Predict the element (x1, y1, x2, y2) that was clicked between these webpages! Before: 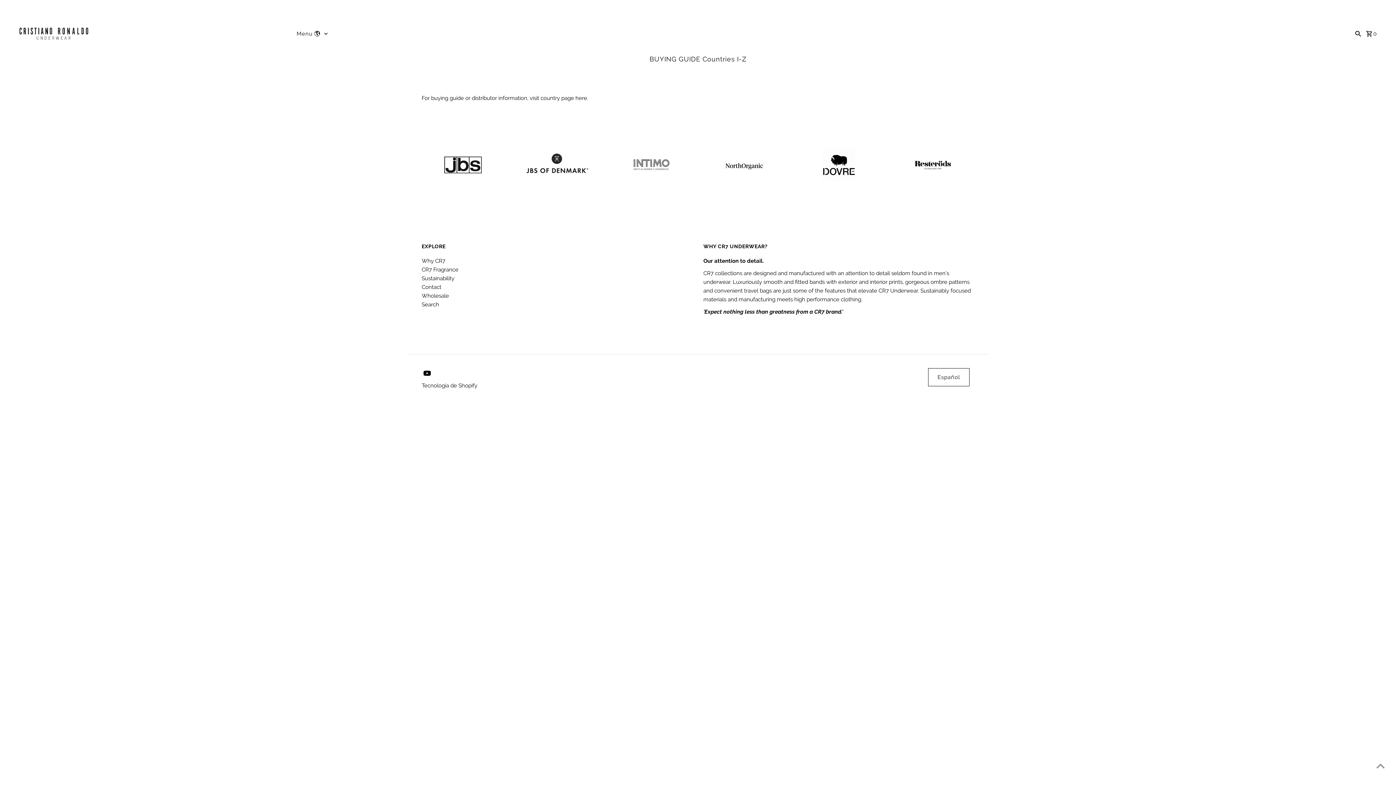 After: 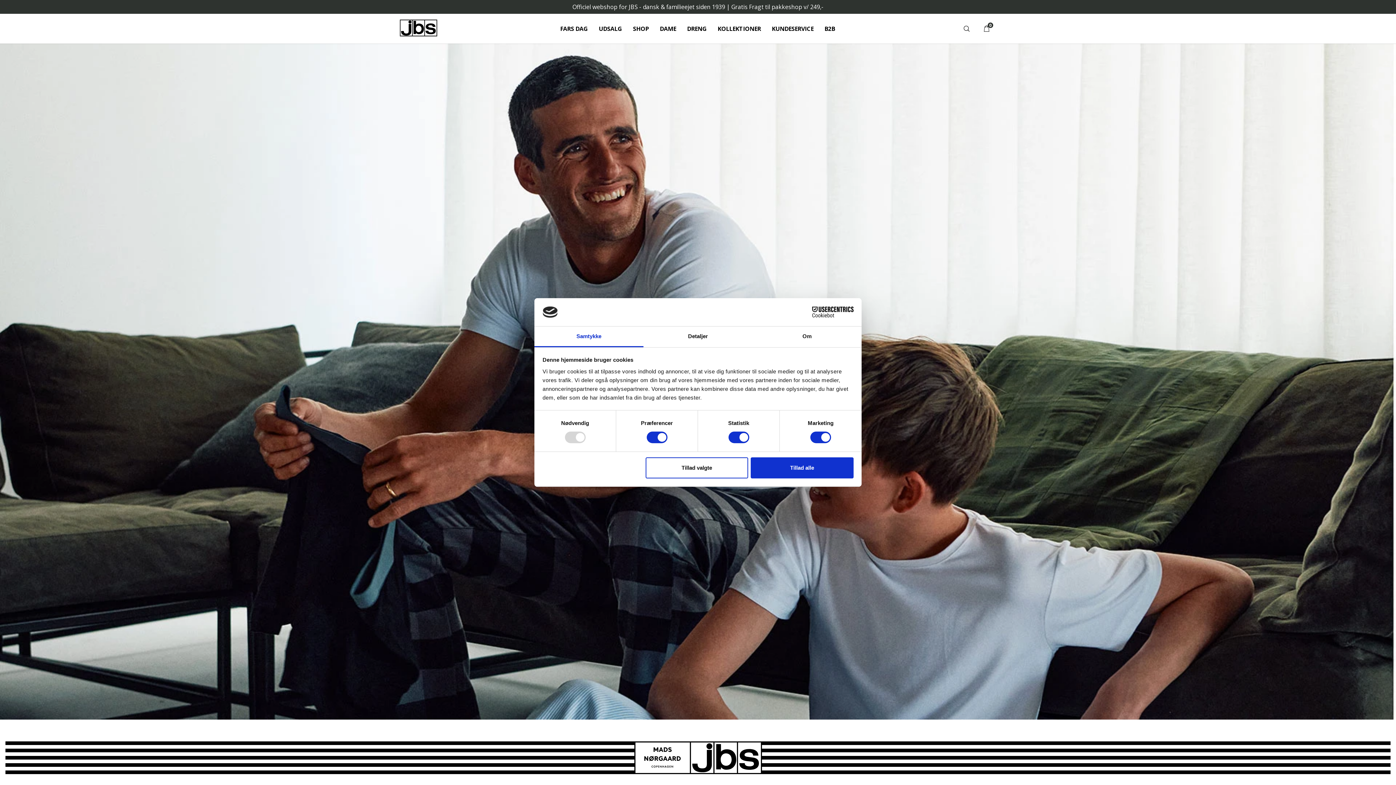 Action: bbox: (421, 123, 504, 206)